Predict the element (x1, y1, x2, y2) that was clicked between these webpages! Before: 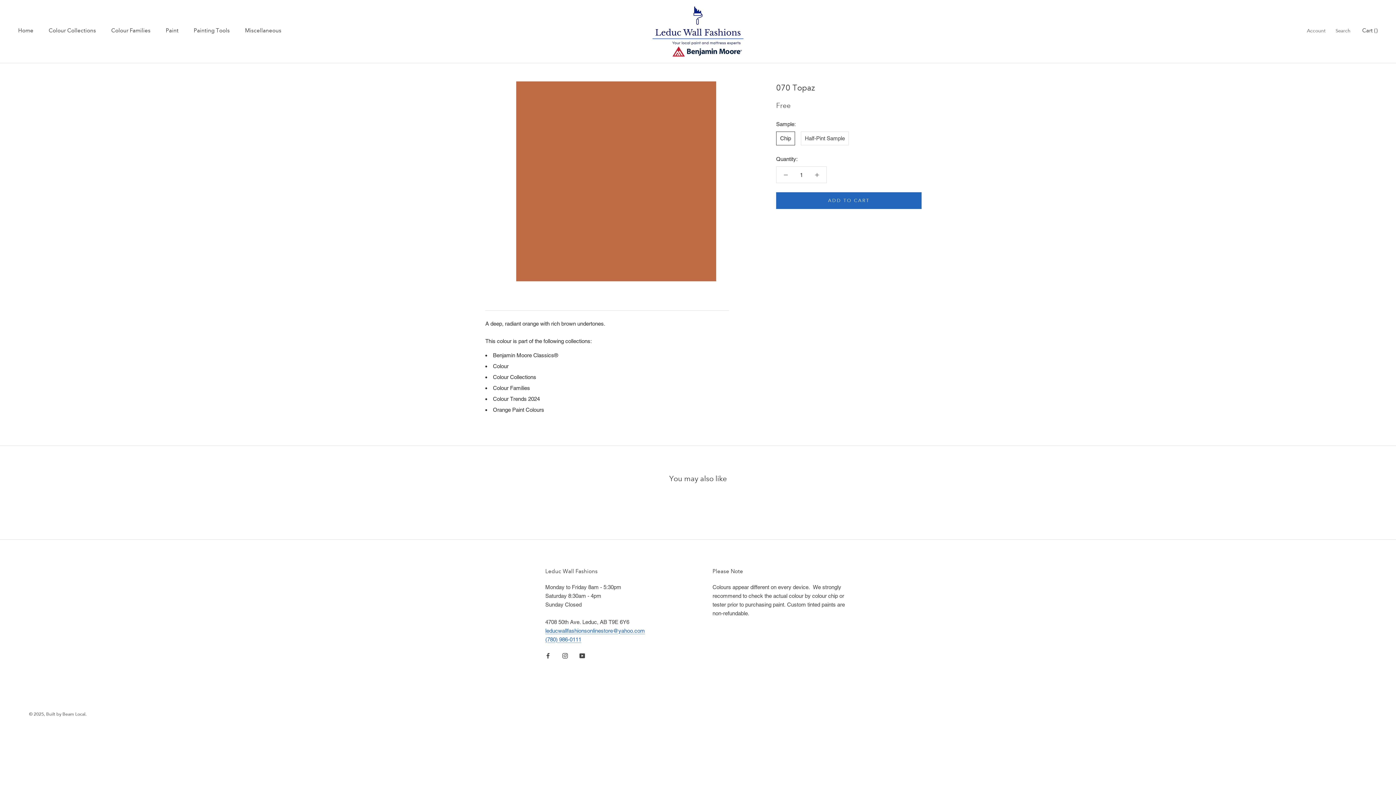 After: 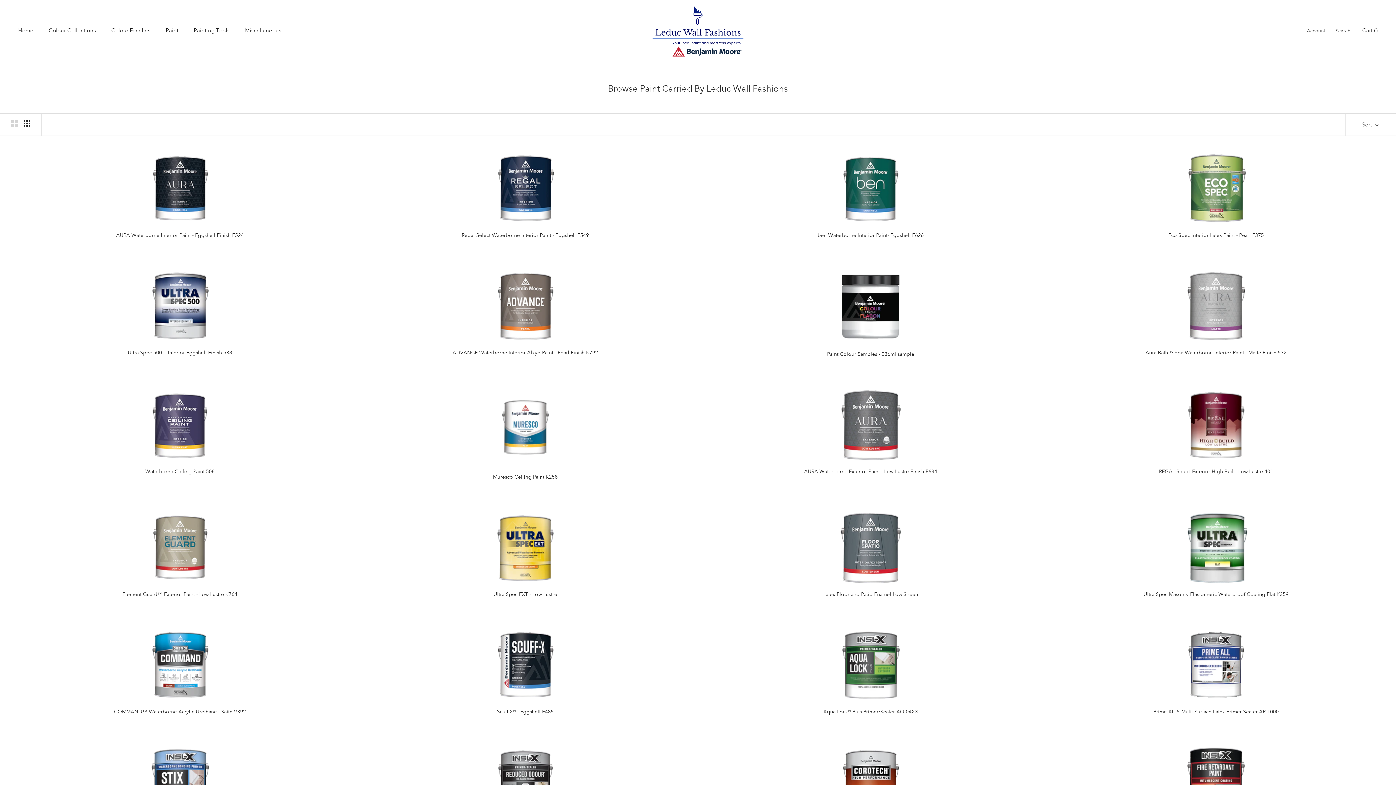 Action: bbox: (165, 27, 178, 33) label: Paint